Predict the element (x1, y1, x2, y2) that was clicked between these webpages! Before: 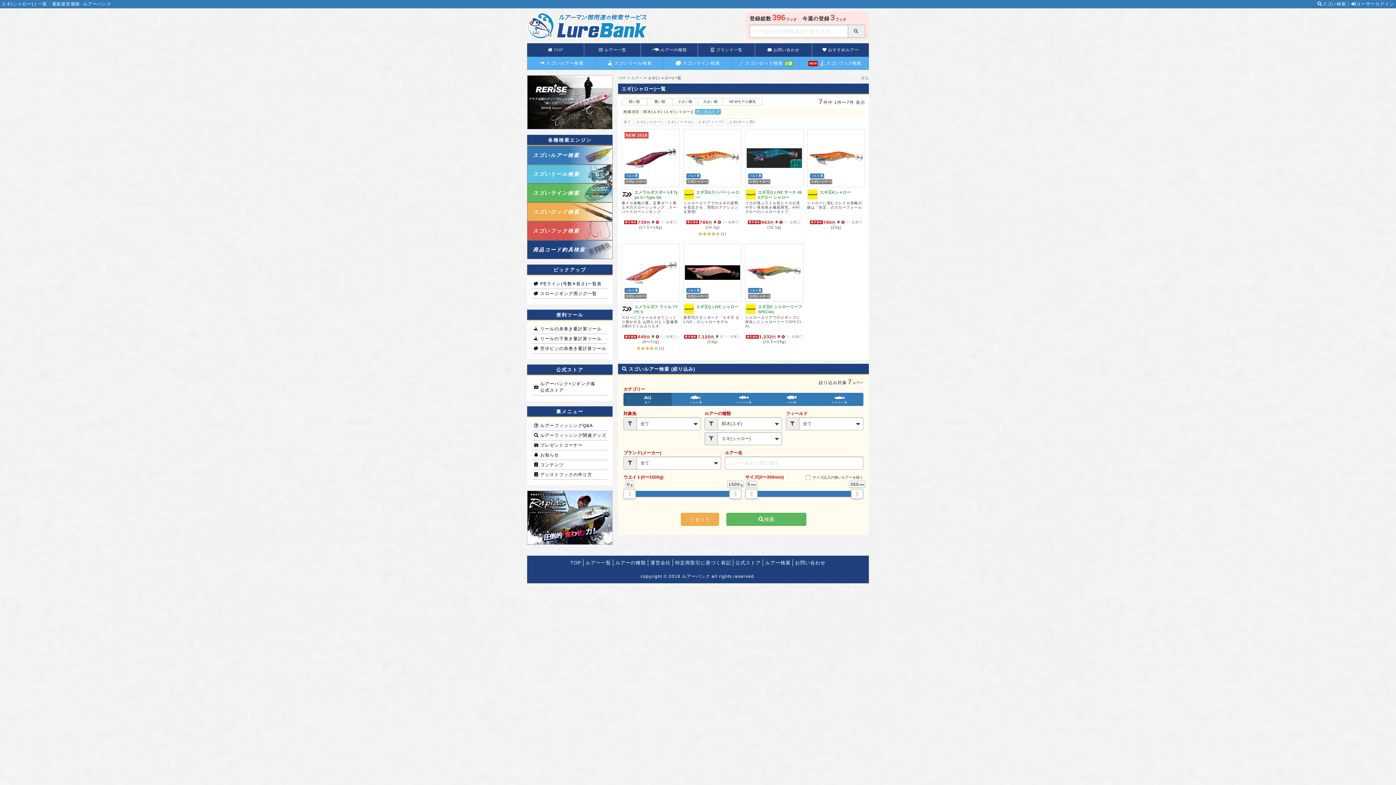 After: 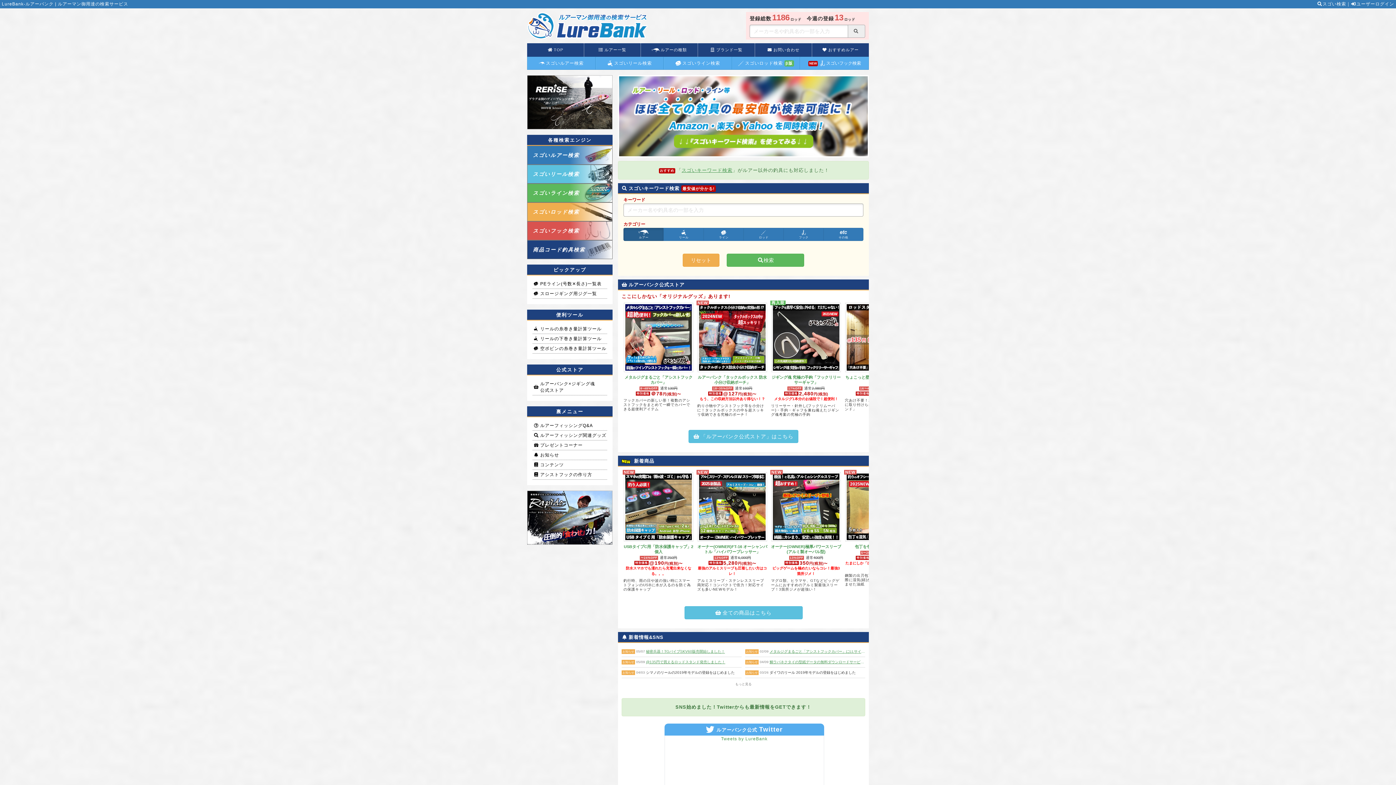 Action: label: TOP bbox: (568, 559, 583, 566)